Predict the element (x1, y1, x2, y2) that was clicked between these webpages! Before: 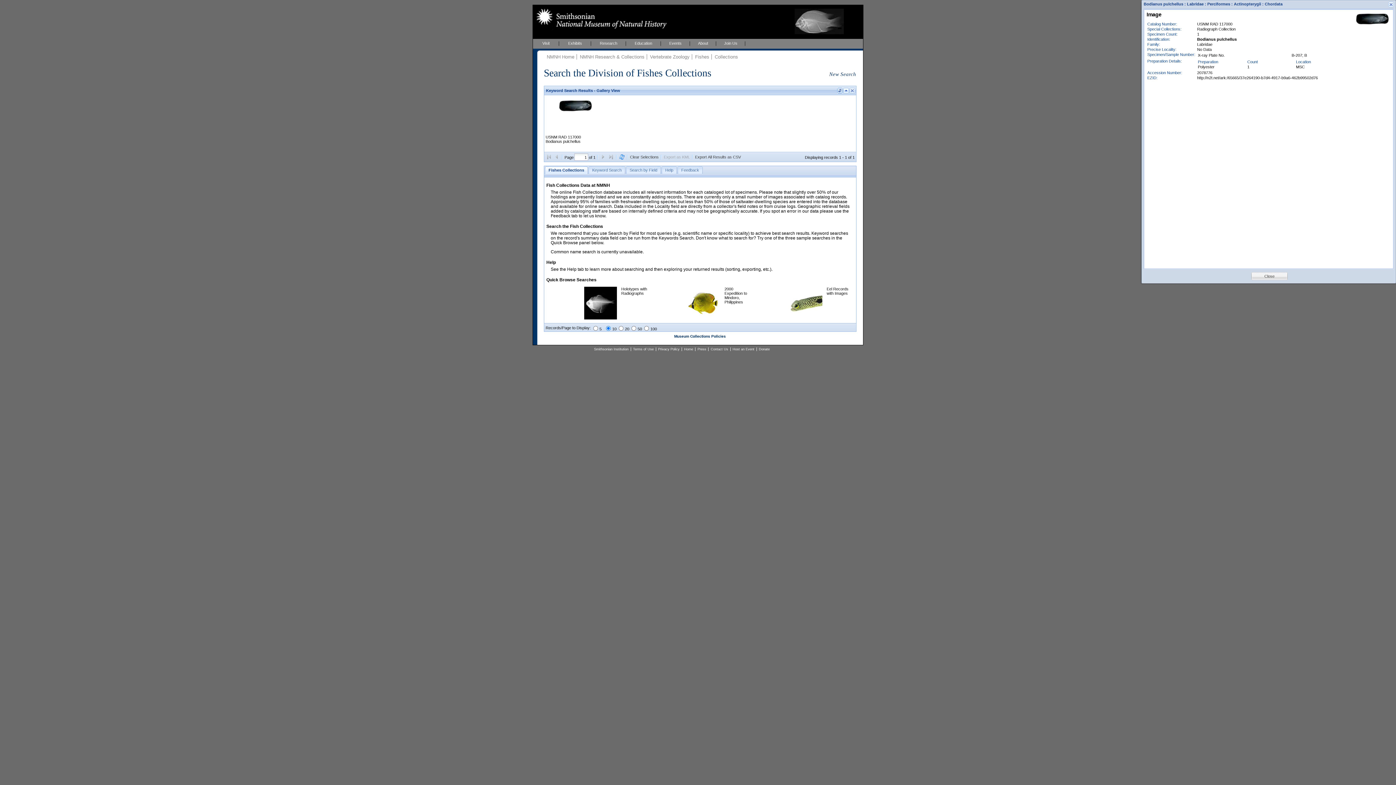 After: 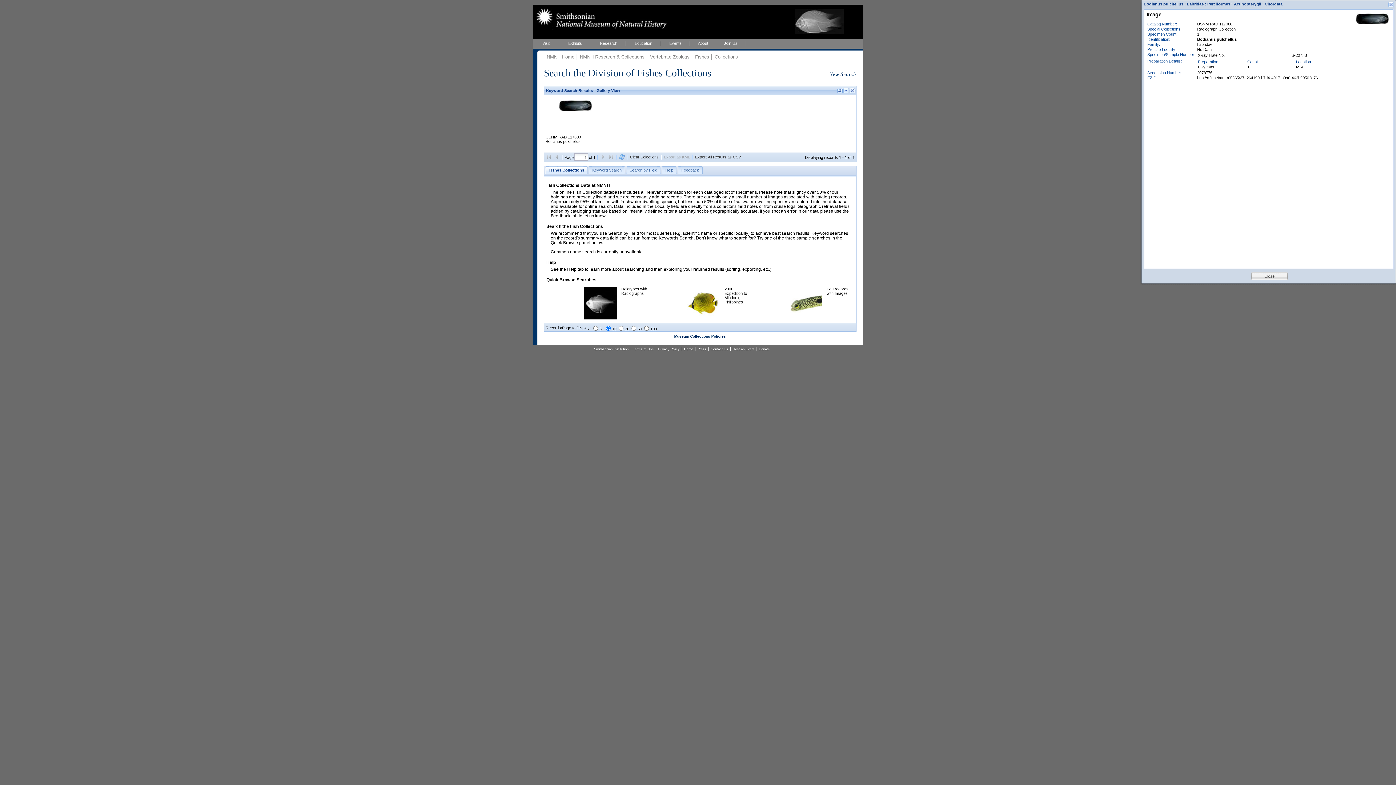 Action: bbox: (674, 334, 726, 338) label: Museum Collections Policies